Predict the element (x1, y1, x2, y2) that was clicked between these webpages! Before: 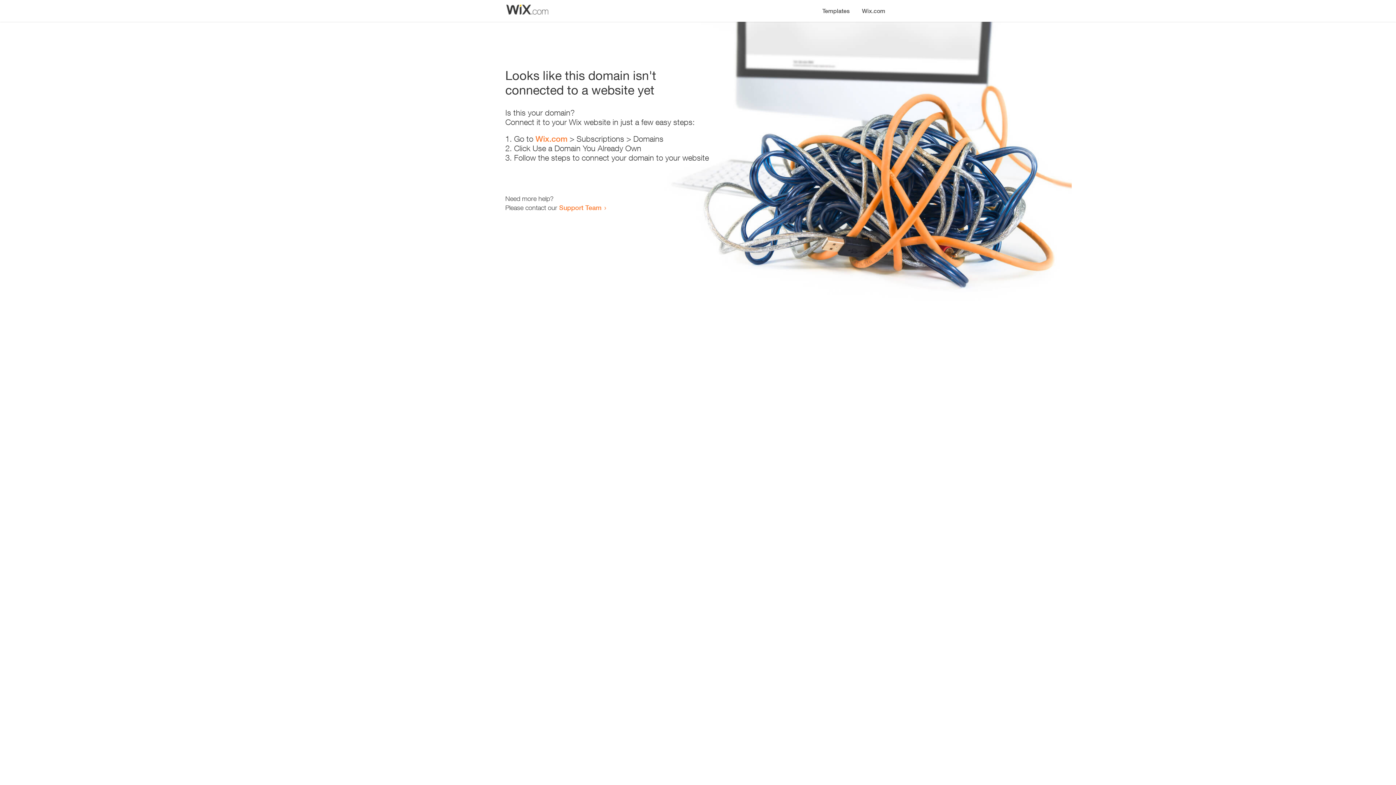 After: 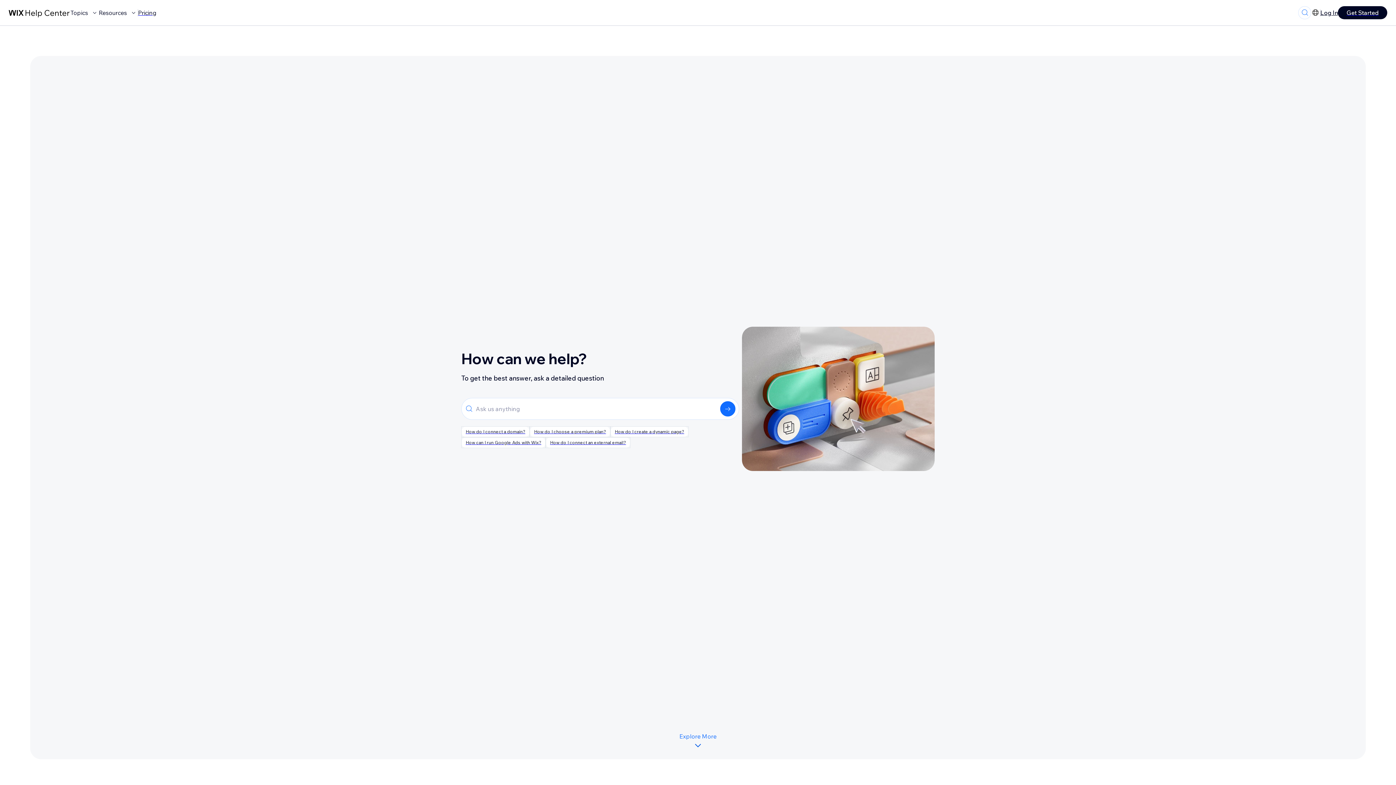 Action: label: Support Team bbox: (559, 203, 601, 211)